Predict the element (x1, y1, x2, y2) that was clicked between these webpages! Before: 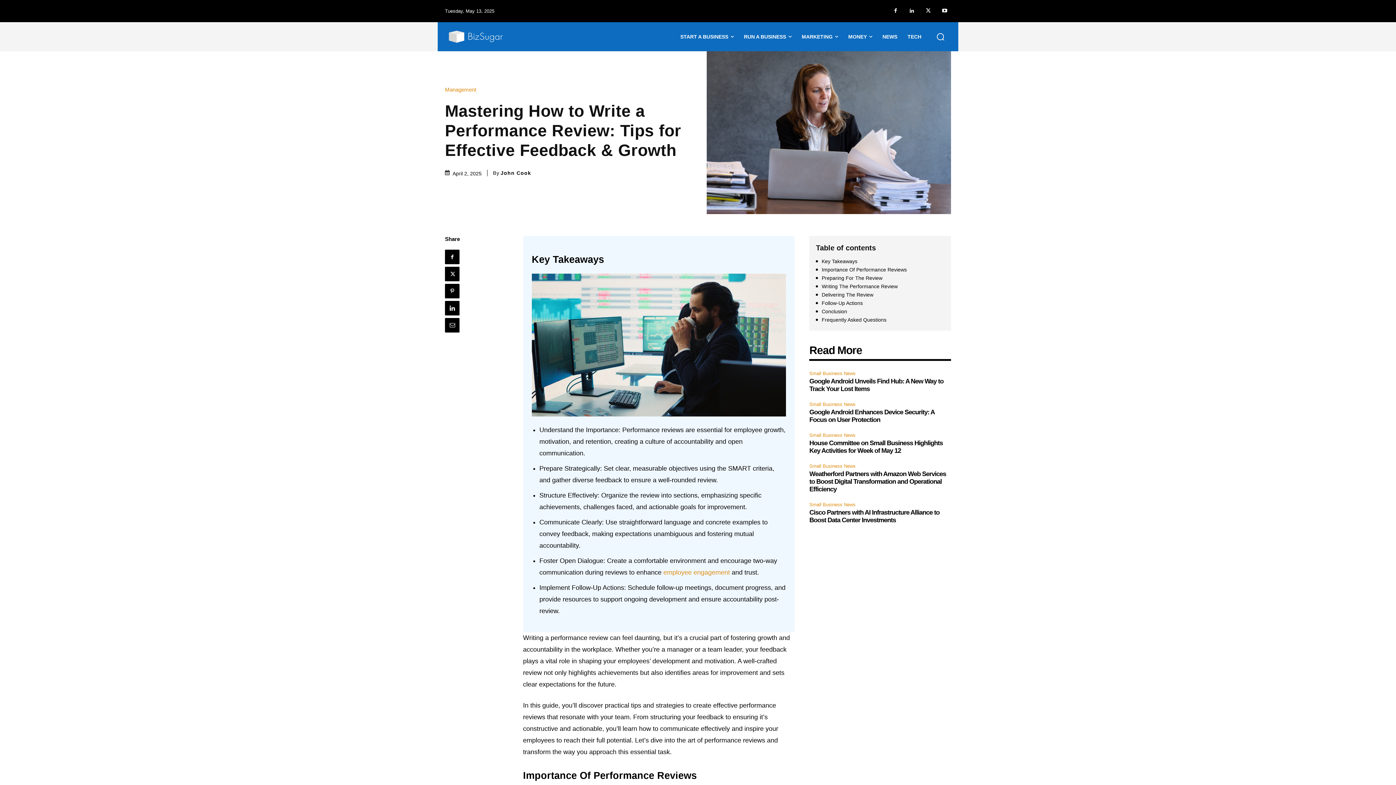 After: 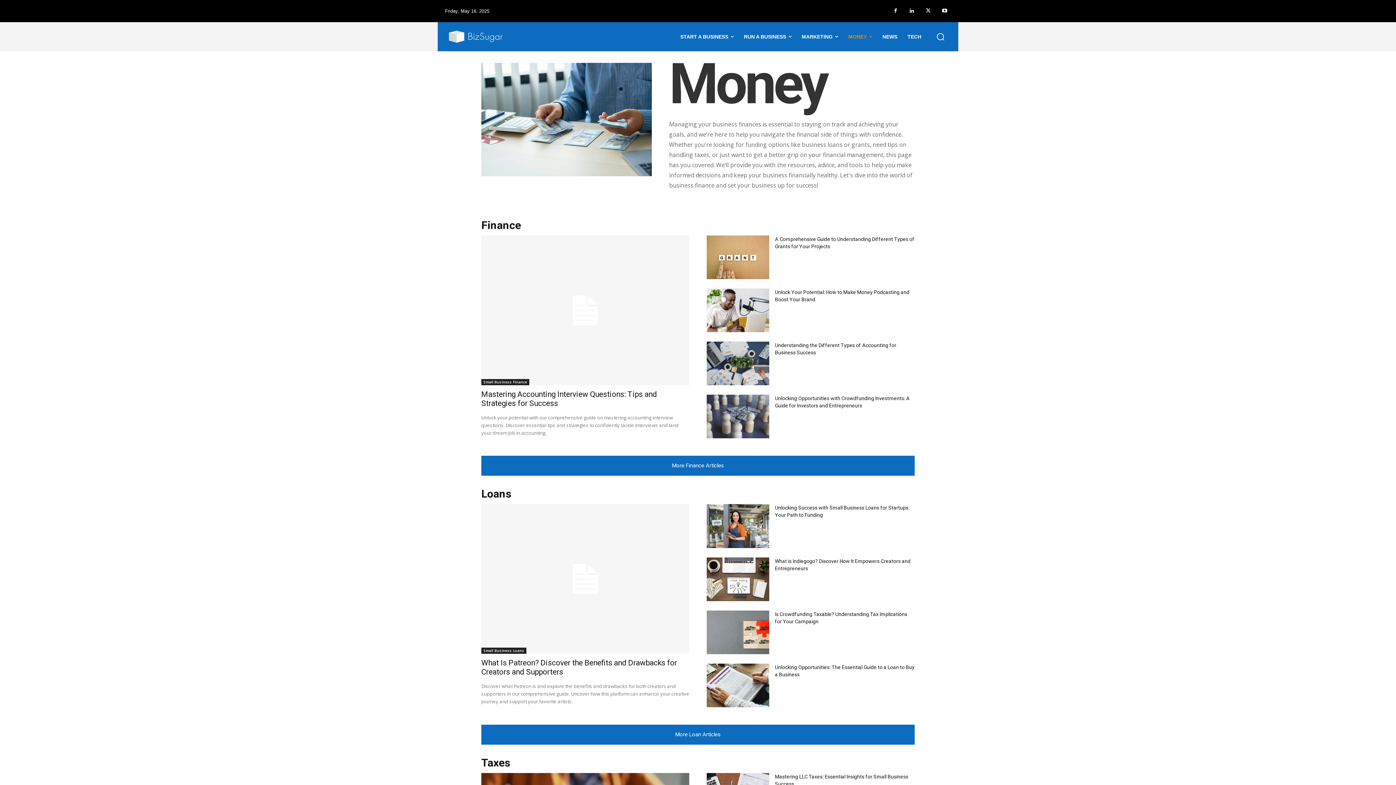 Action: bbox: (843, 22, 877, 51) label: MONEY